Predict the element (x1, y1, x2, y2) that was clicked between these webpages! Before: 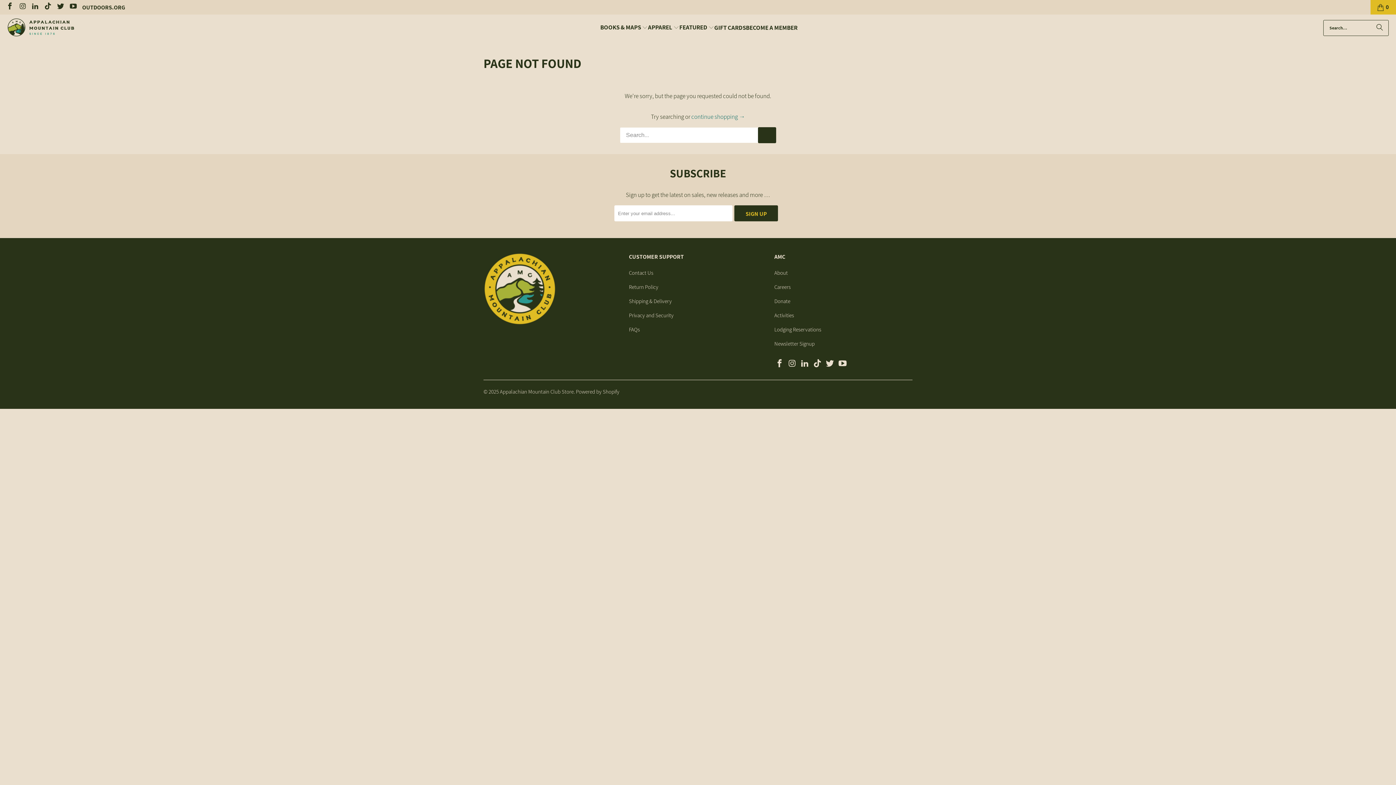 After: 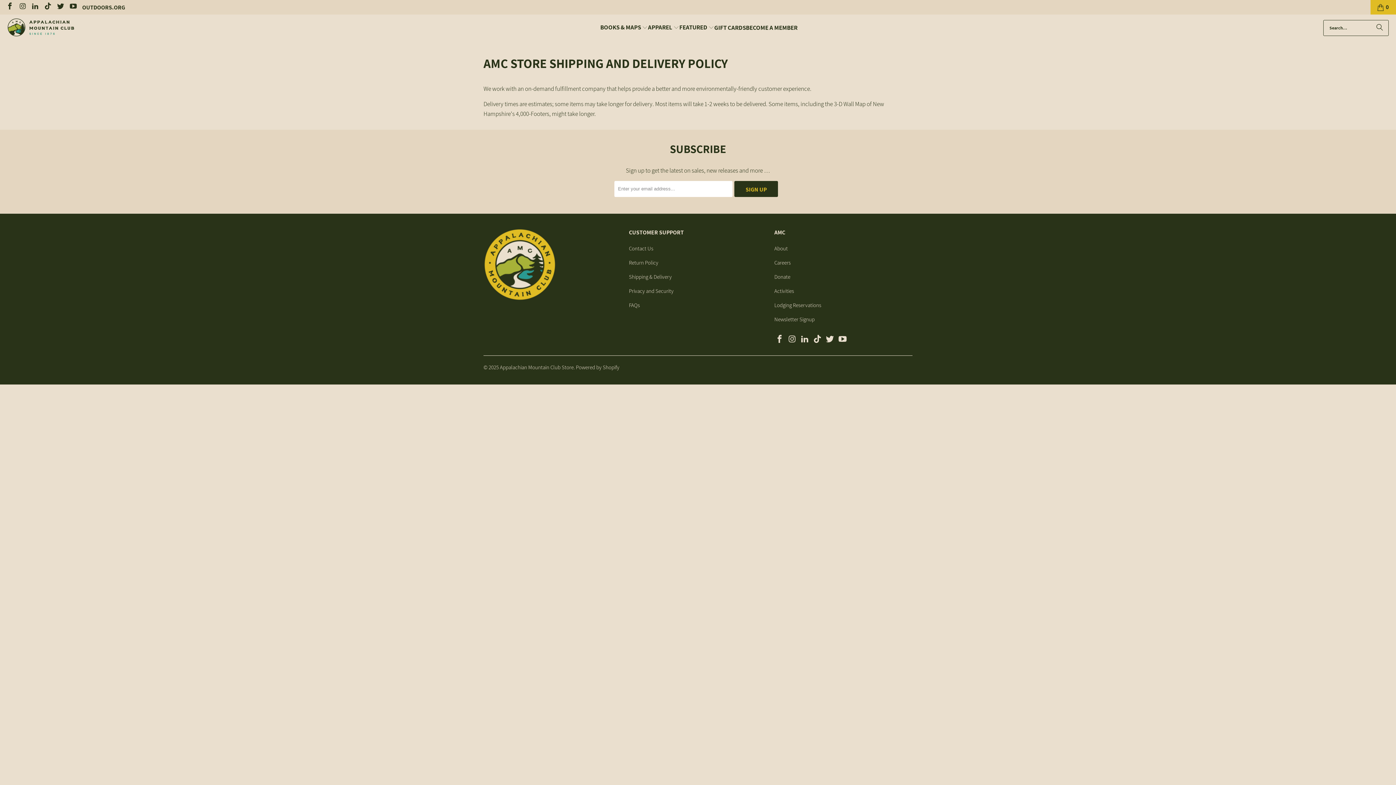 Action: bbox: (629, 297, 671, 304) label: Shipping & Delivery